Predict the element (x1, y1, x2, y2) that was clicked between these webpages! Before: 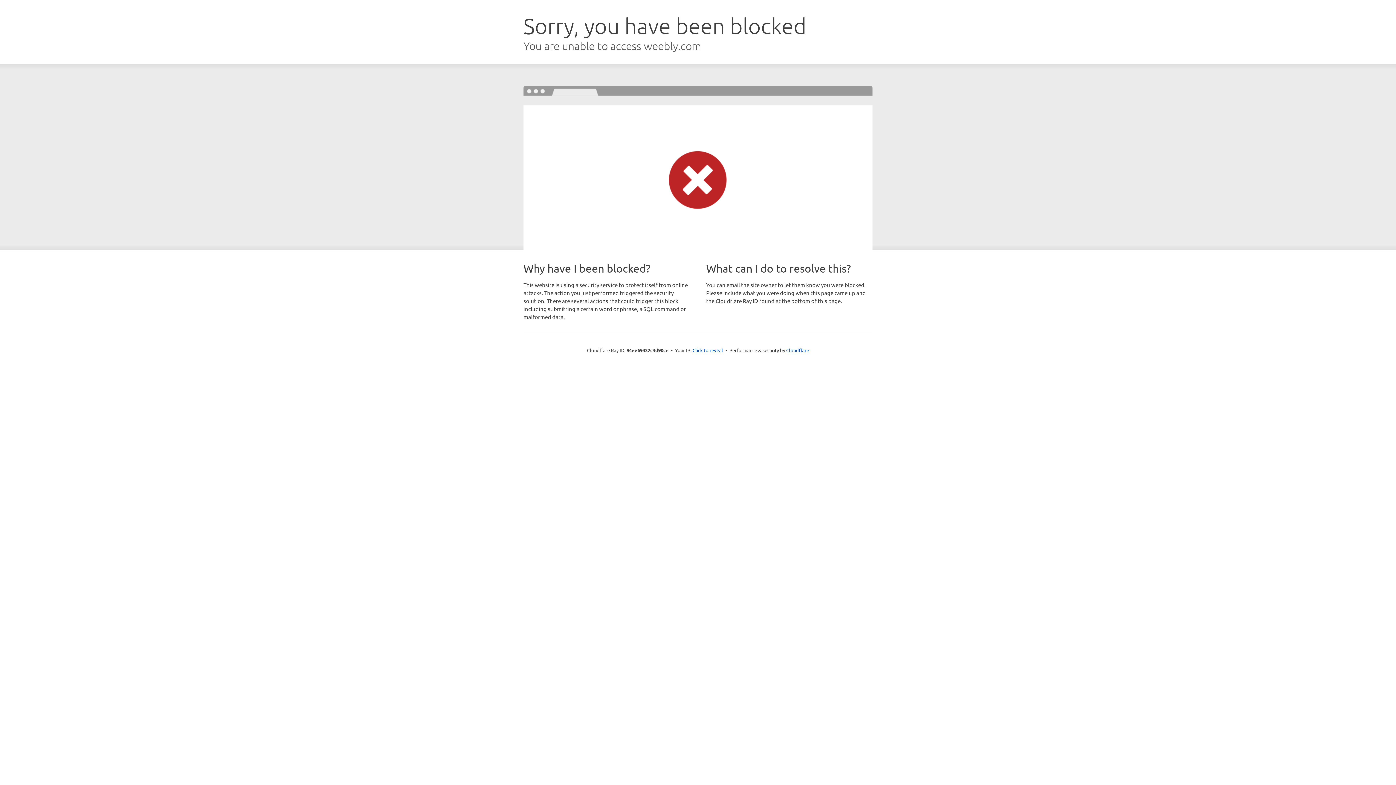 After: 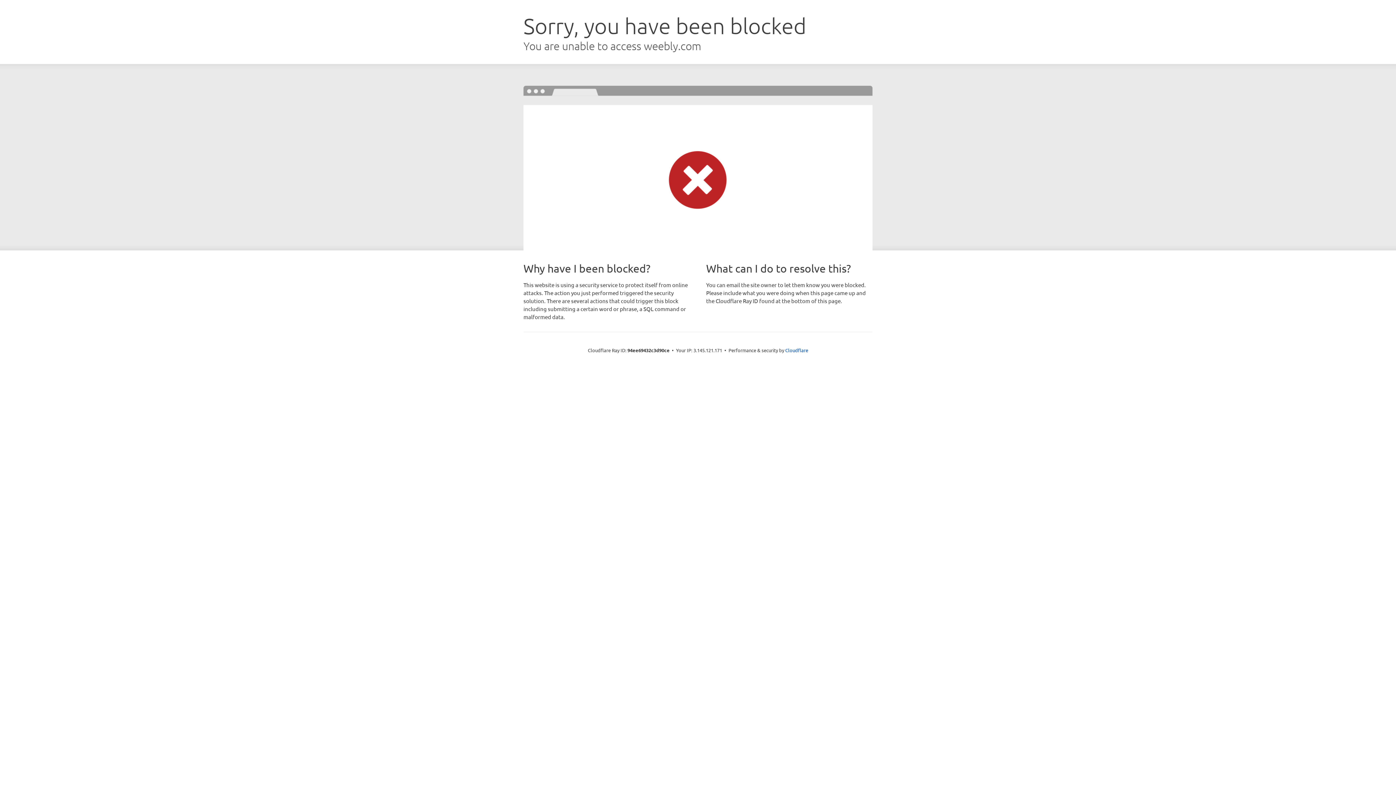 Action: label: Click to reveal bbox: (692, 346, 723, 353)